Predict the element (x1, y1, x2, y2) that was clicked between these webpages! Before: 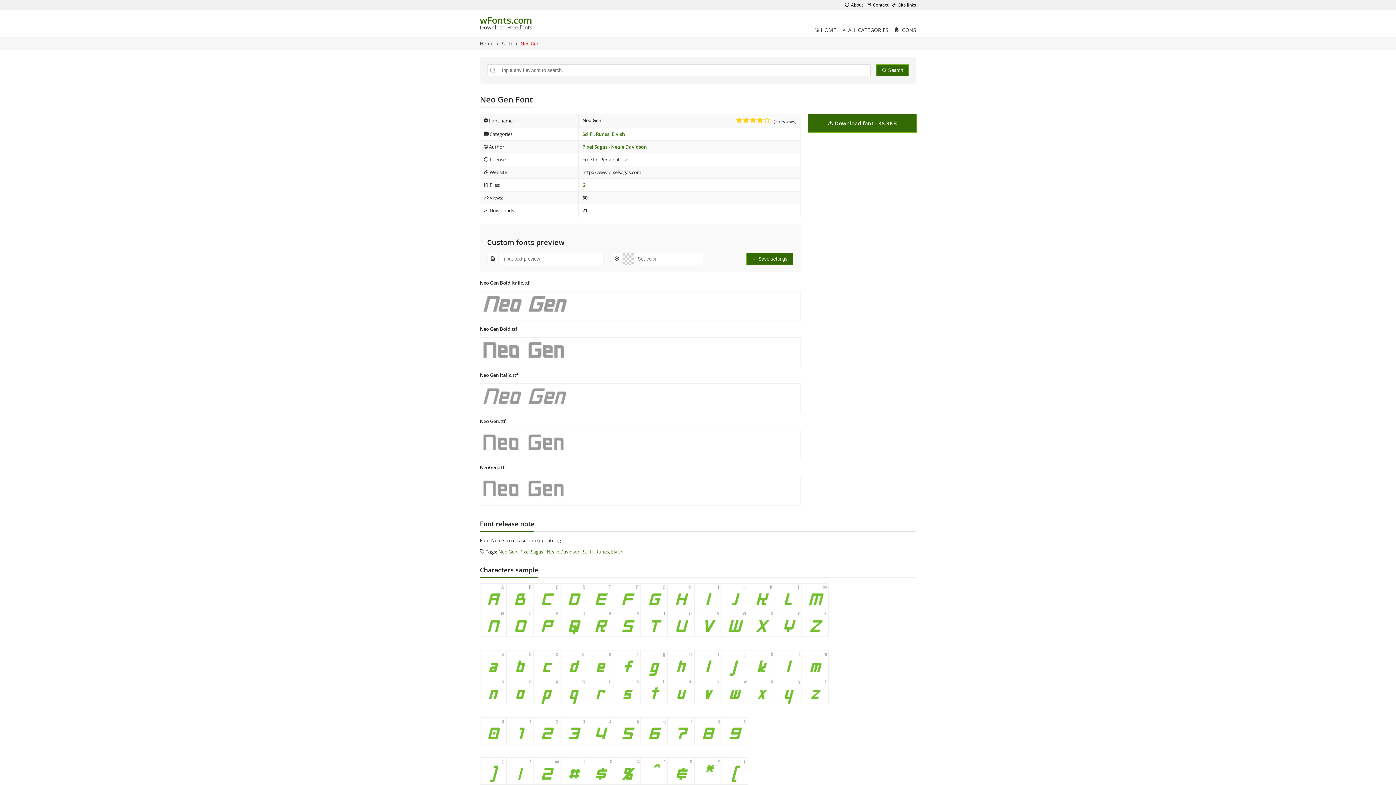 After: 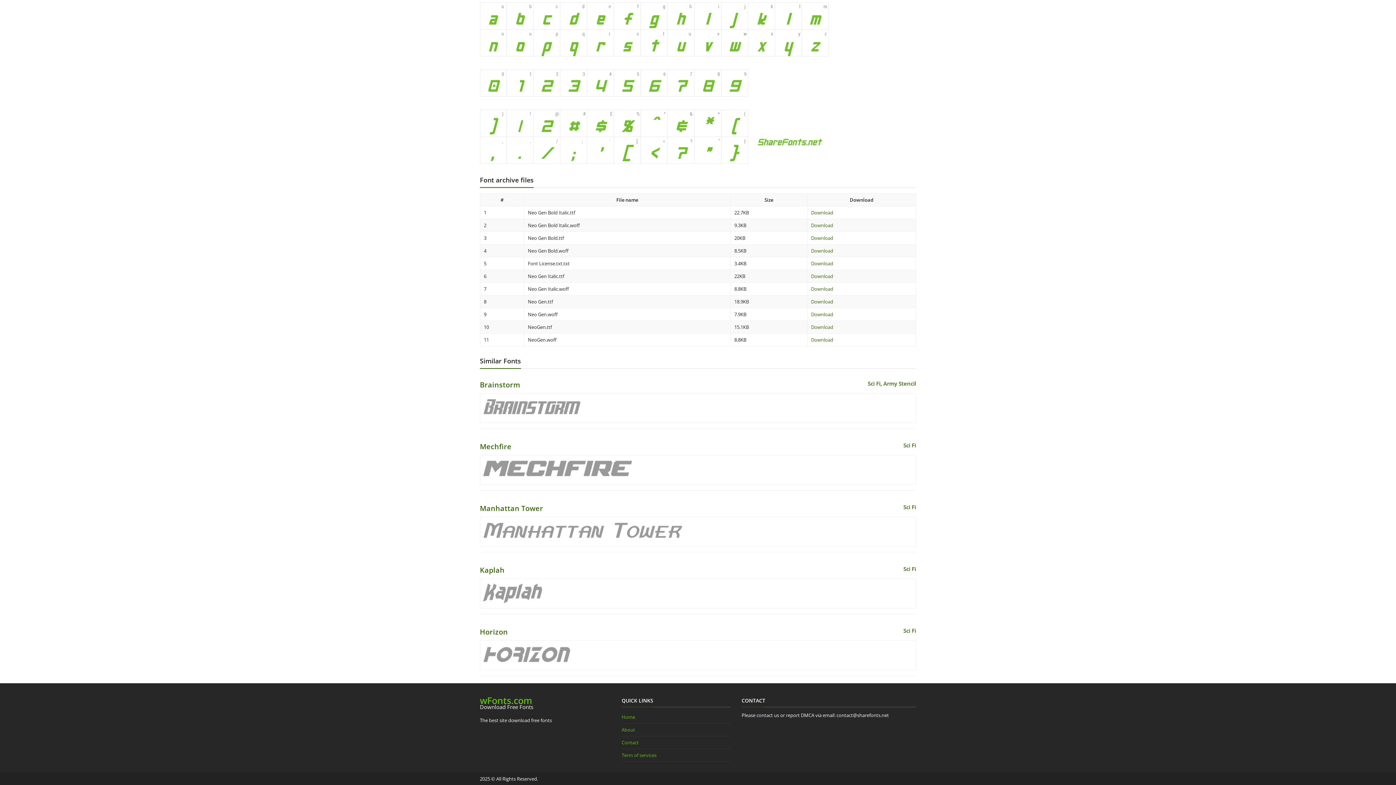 Action: bbox: (582, 181, 585, 188) label: 6